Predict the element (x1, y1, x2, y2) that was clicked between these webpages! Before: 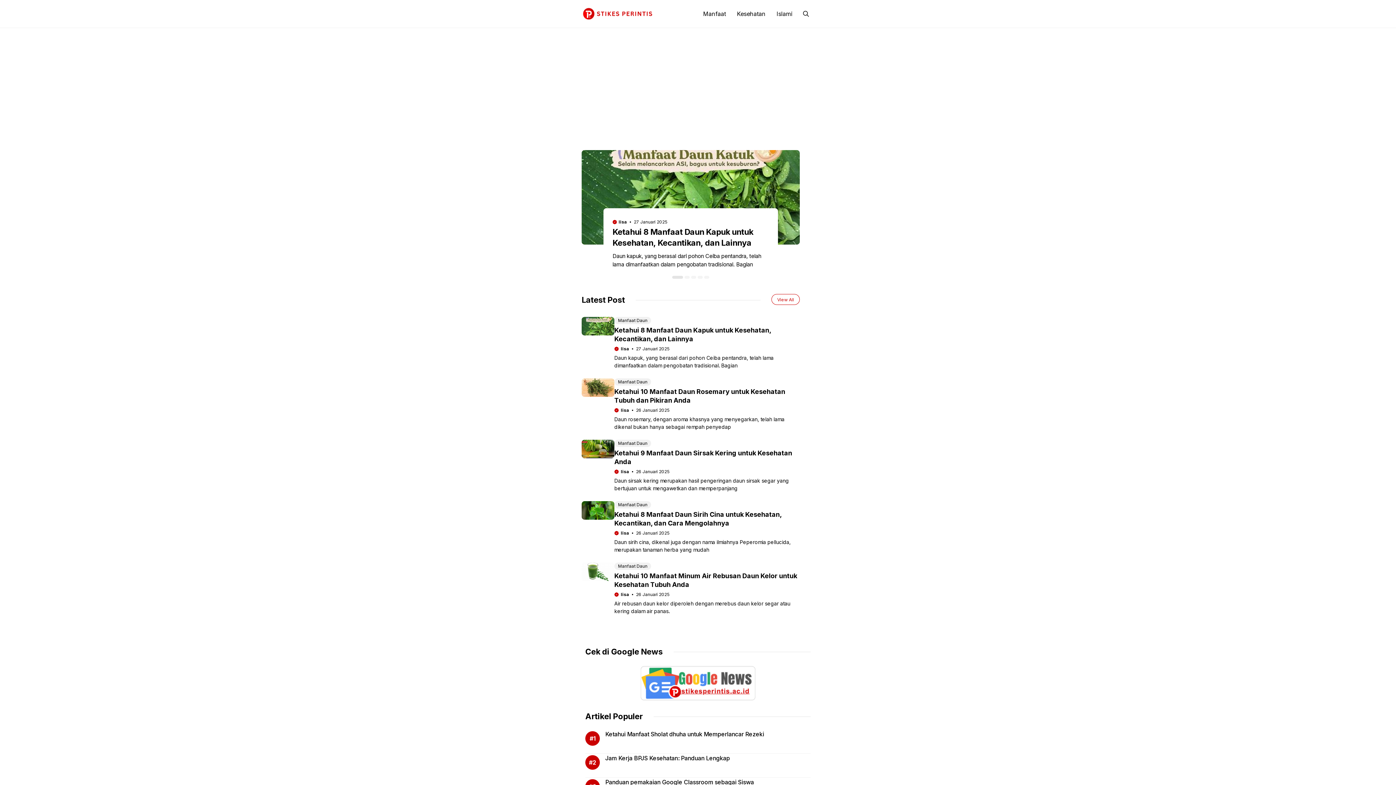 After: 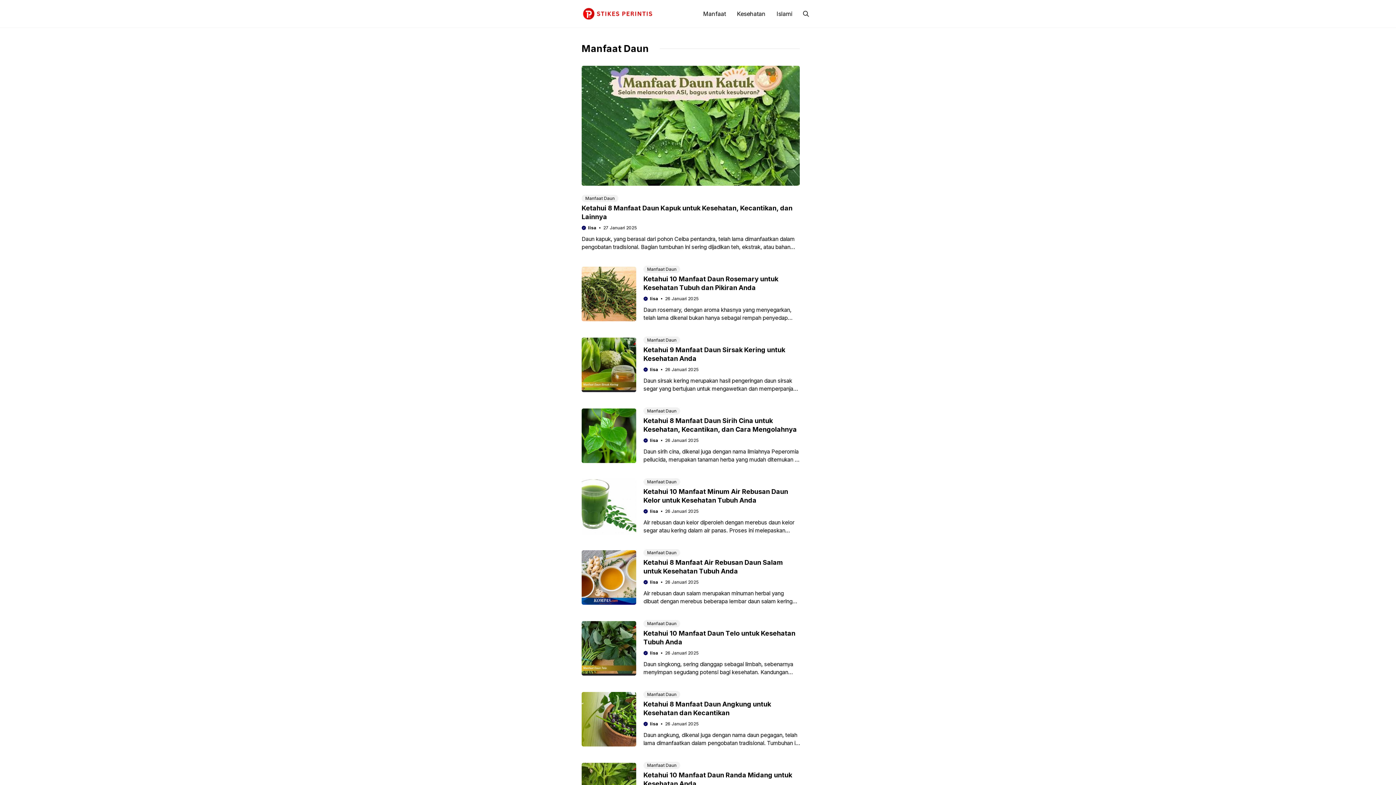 Action: bbox: (616, 317, 649, 324) label: Manfaat Daun